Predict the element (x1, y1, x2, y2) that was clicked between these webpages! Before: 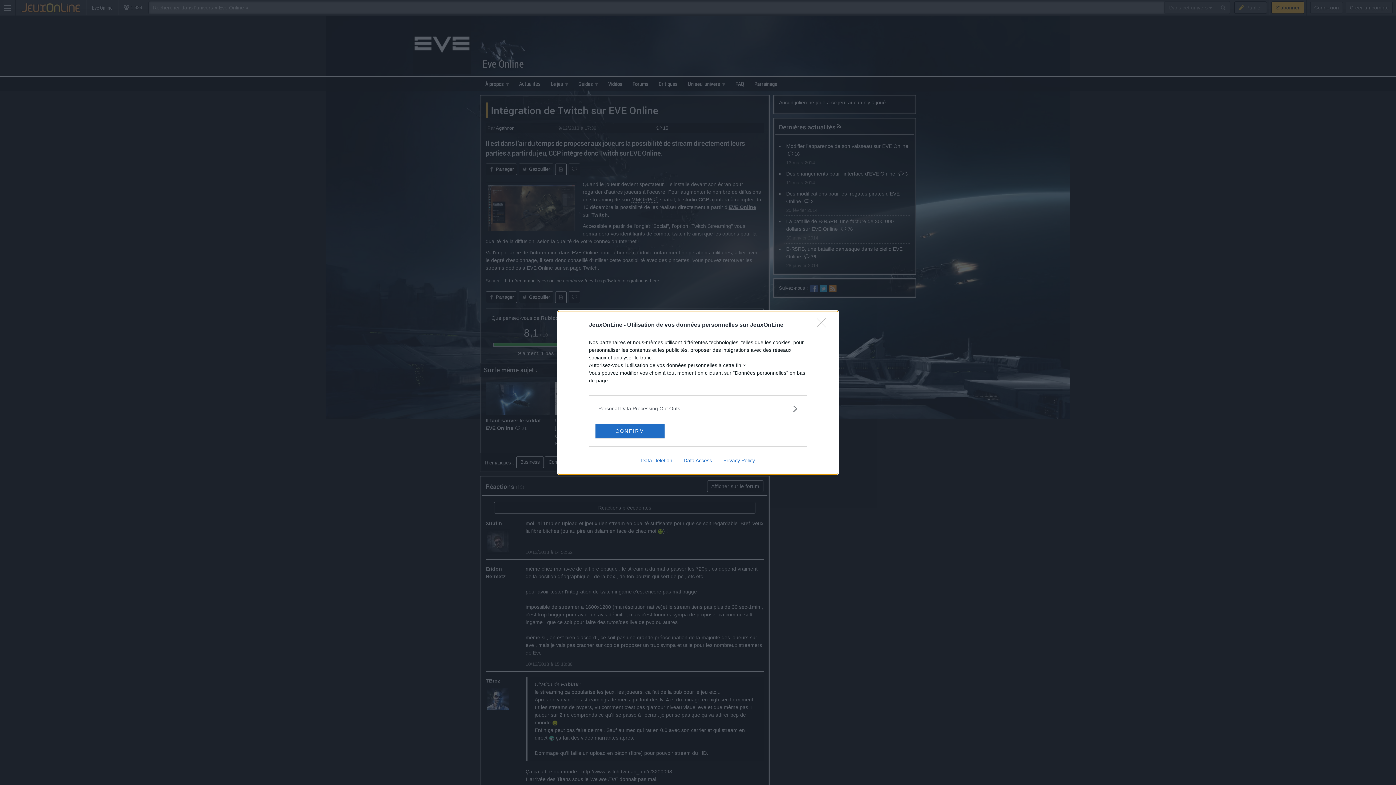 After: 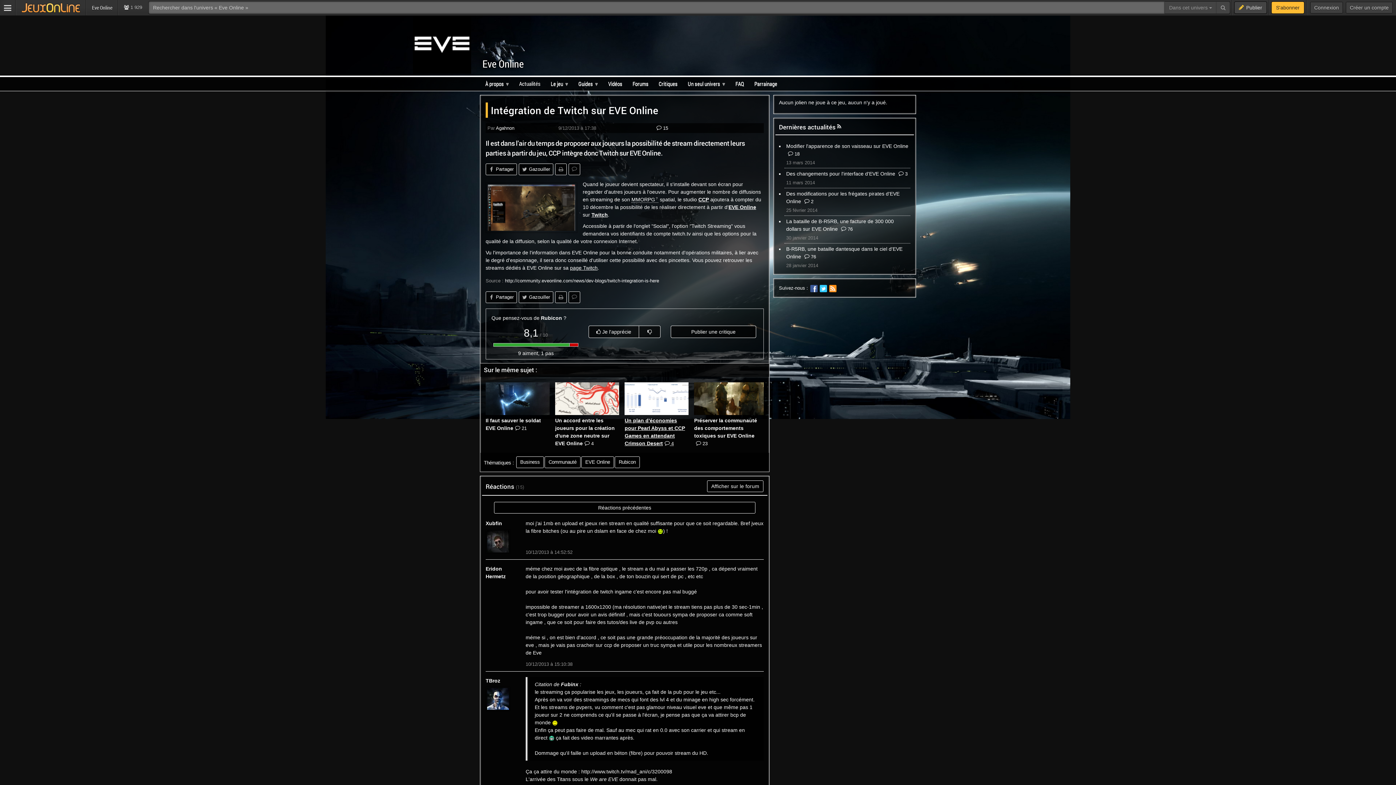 Action: label: CONFIRM bbox: (595, 423, 664, 438)